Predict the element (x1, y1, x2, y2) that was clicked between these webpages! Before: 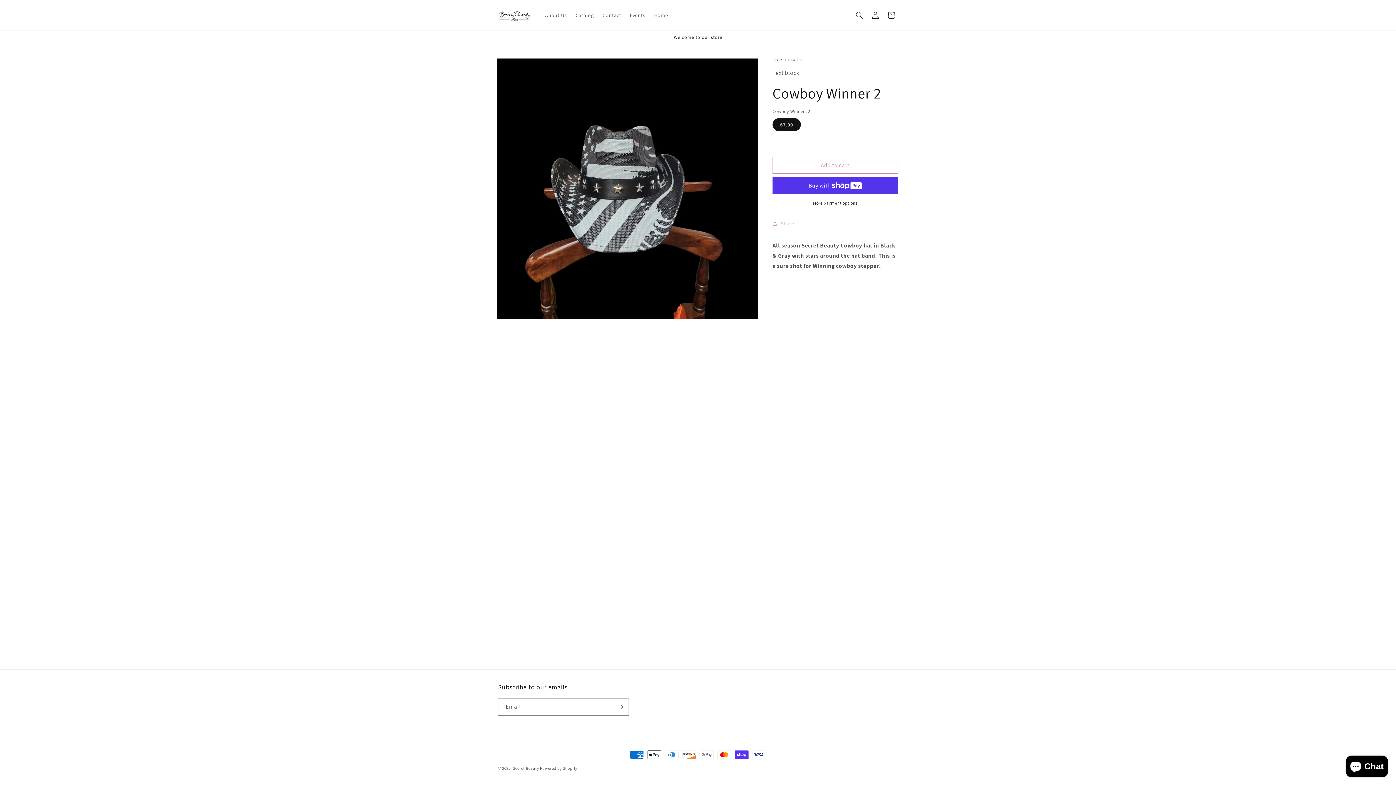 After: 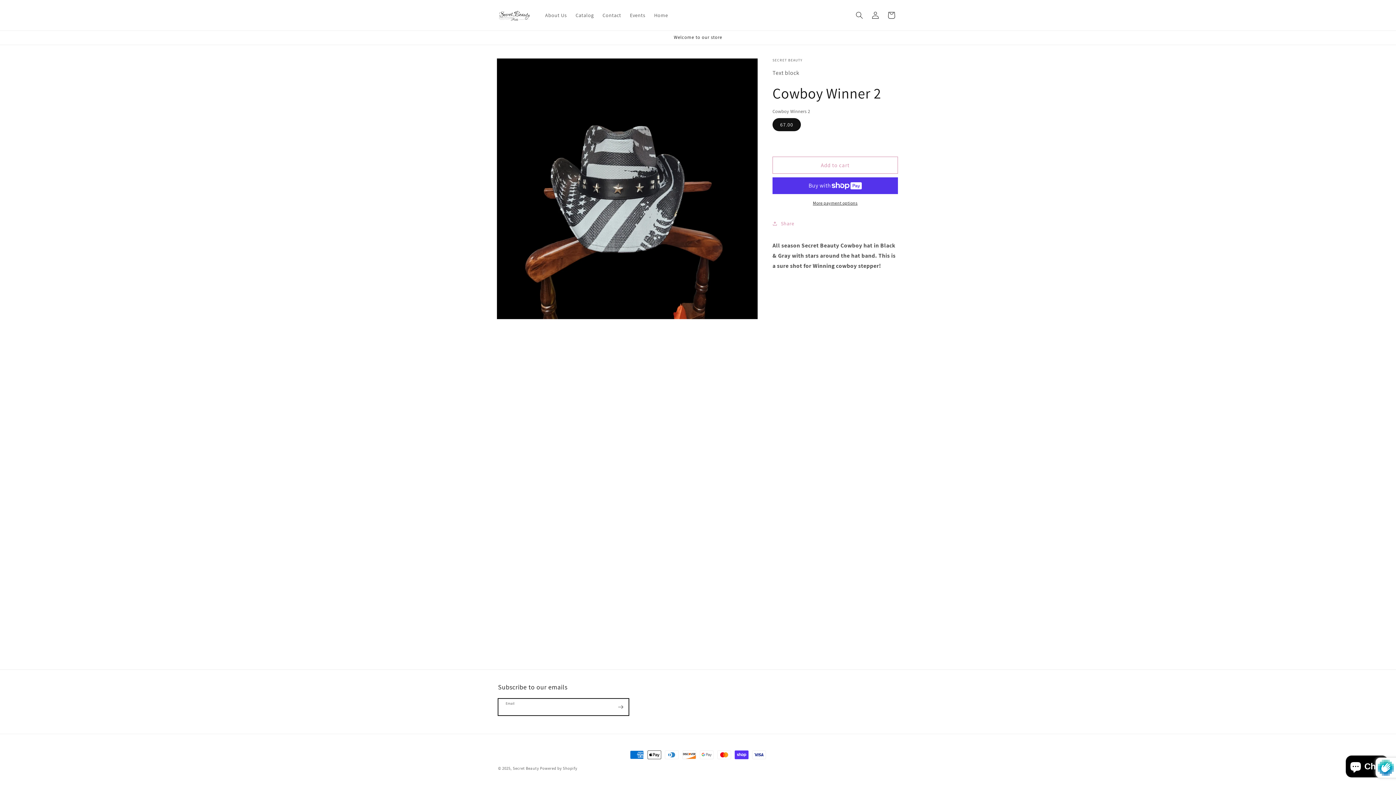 Action: label: Subscribe bbox: (612, 698, 628, 716)